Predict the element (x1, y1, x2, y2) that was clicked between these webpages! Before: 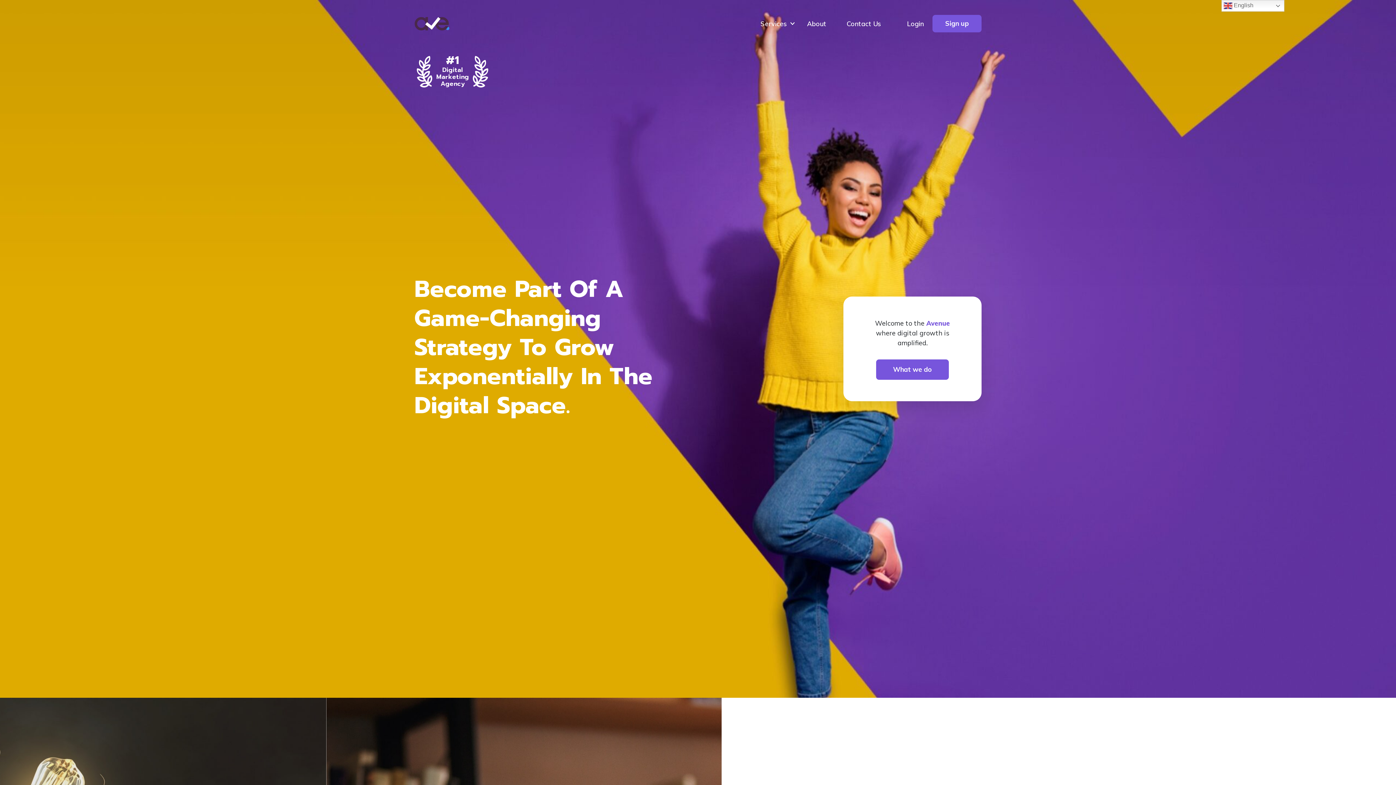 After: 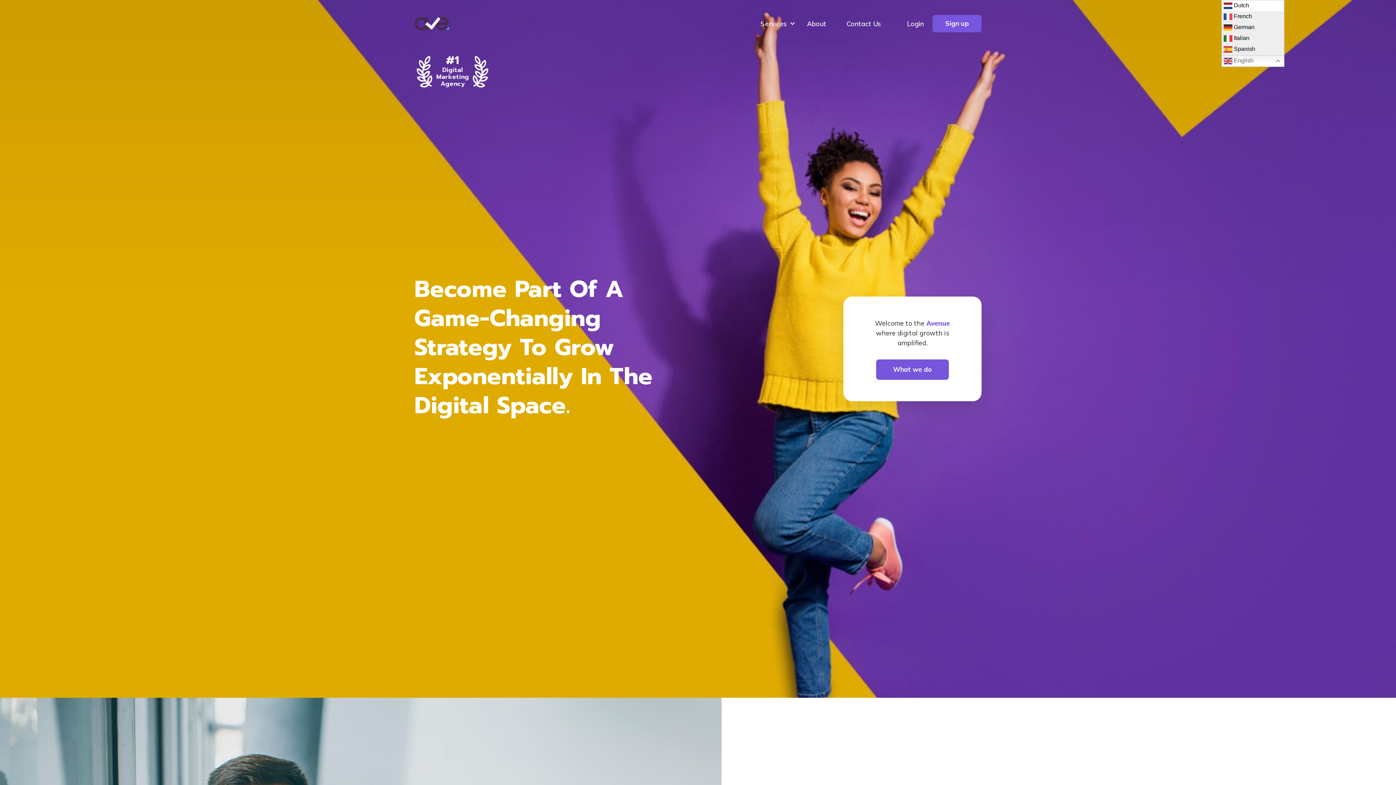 Action: label:  English bbox: (1221, 0, 1284, 11)